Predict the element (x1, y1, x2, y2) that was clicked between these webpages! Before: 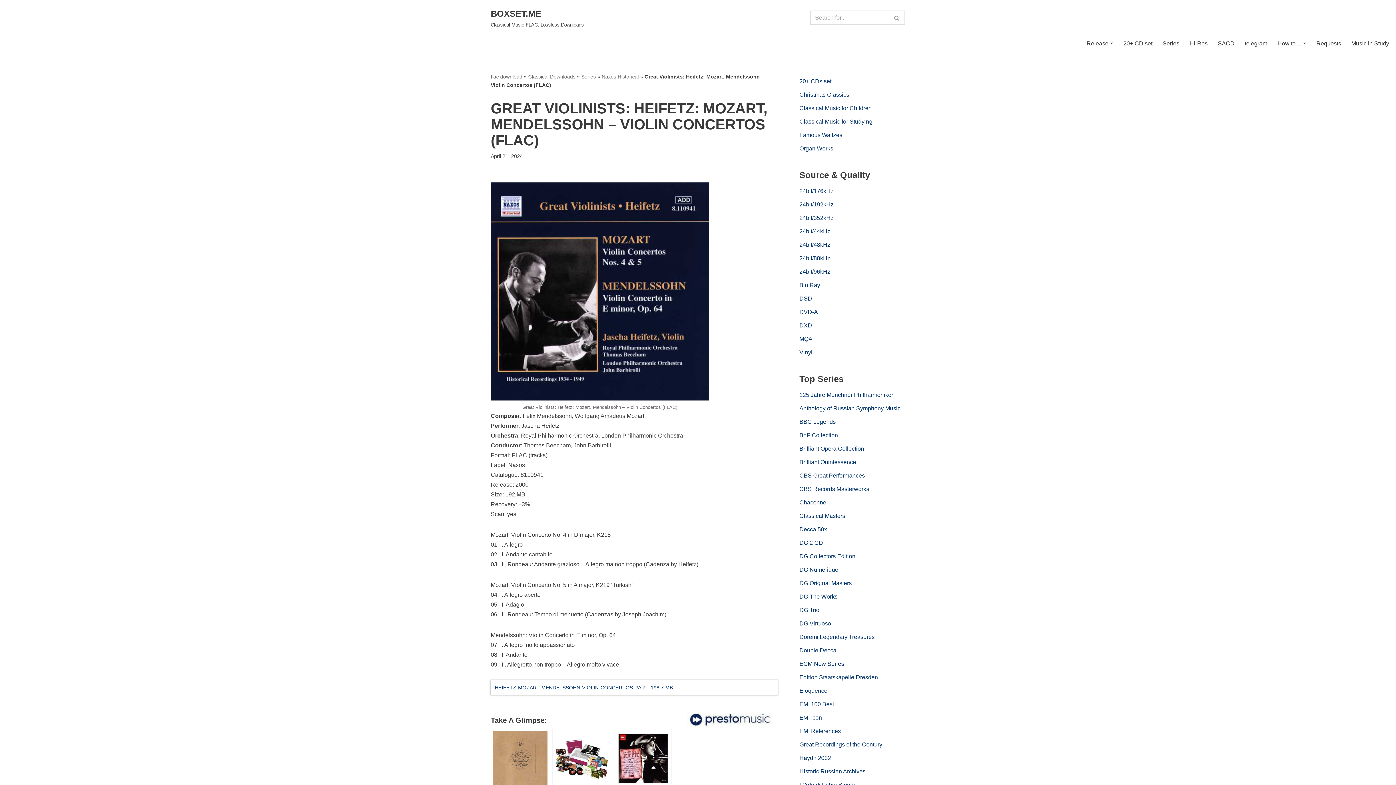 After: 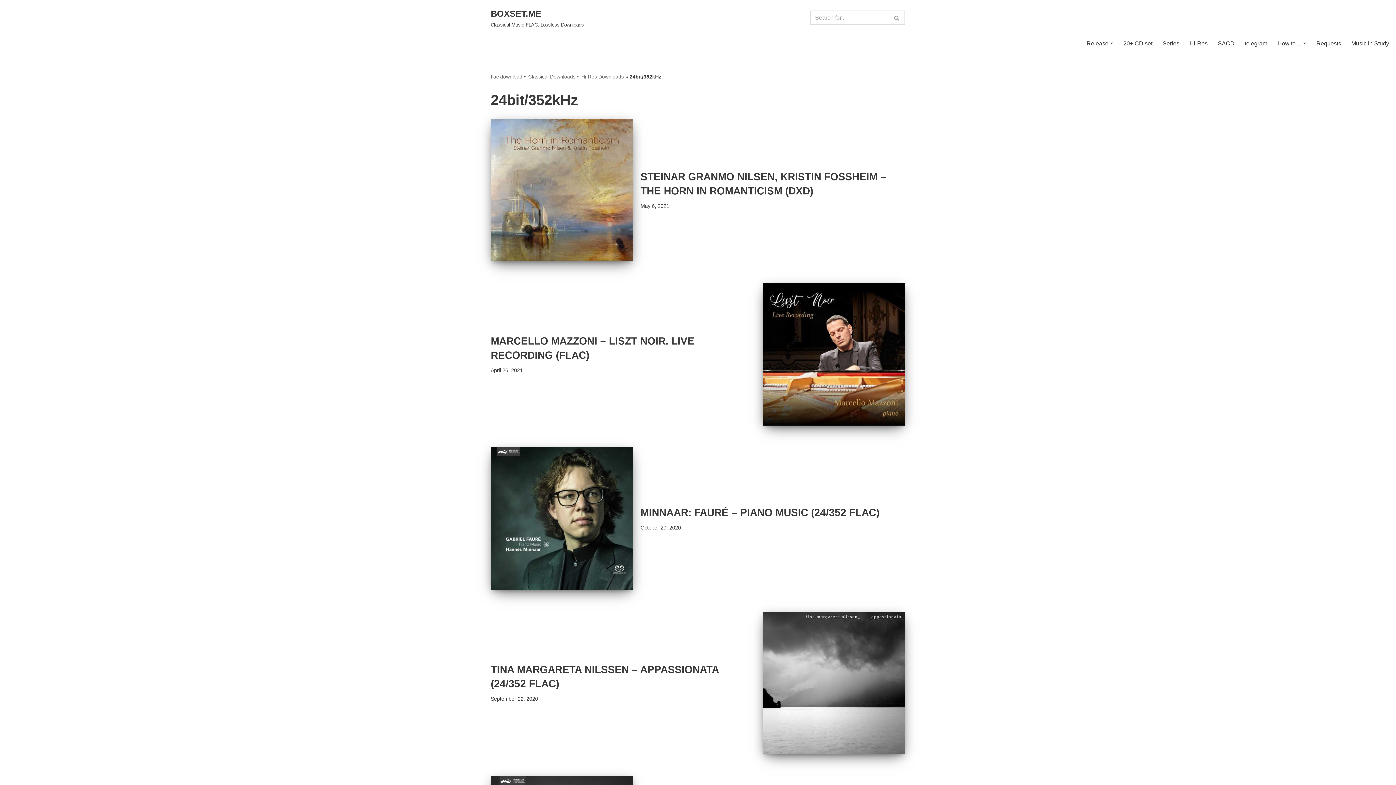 Action: label: 24bit/352kHz bbox: (799, 214, 833, 221)